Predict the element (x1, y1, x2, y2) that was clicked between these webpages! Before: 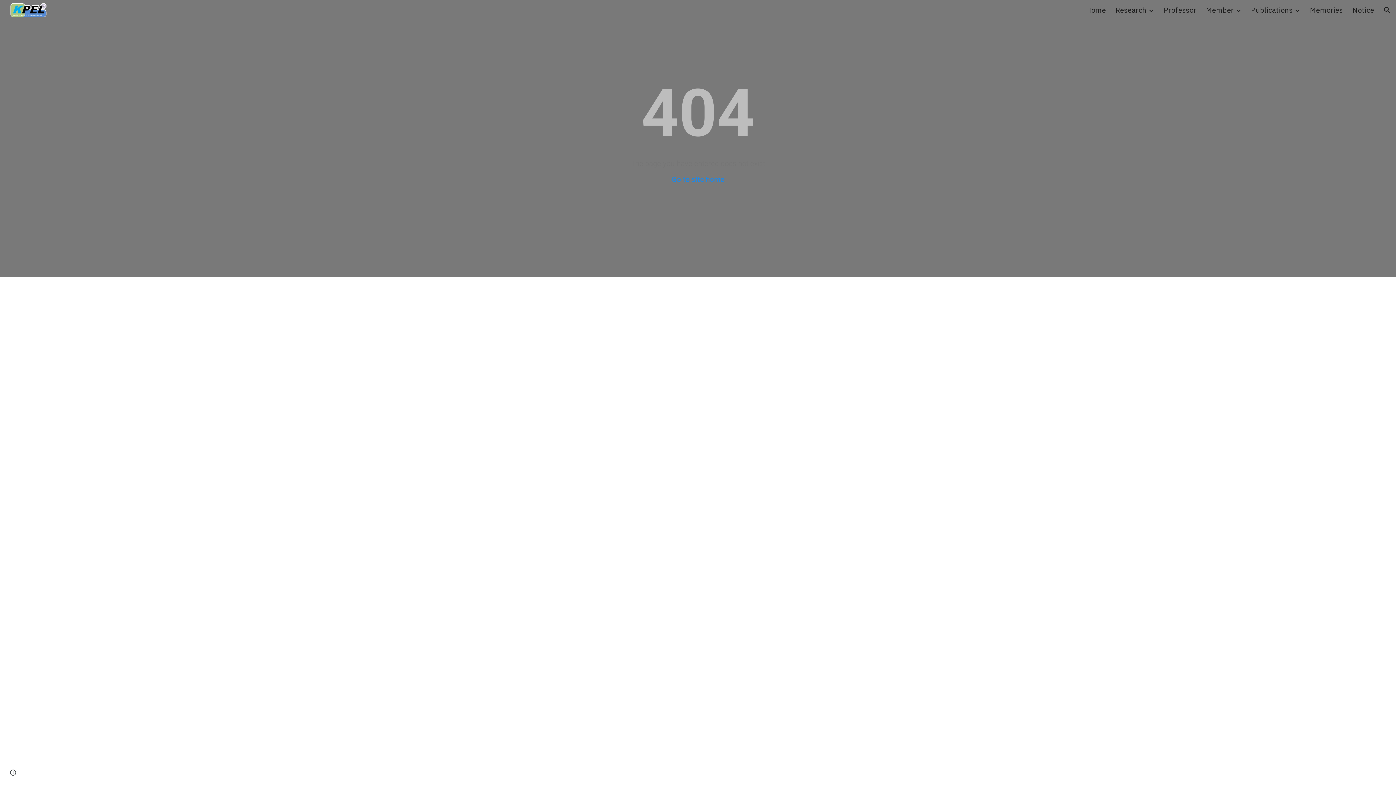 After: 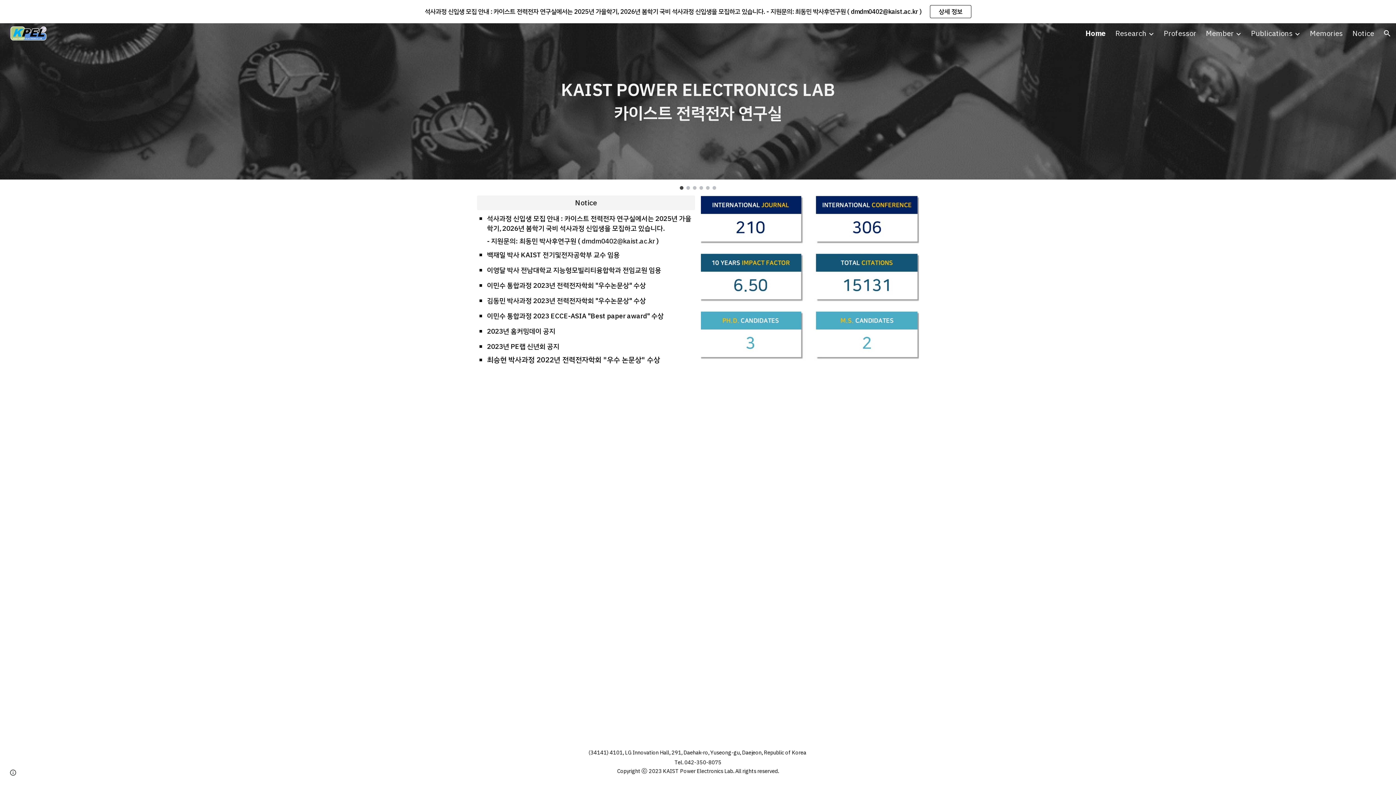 Action: label: Go to site home bbox: (671, 175, 724, 184)